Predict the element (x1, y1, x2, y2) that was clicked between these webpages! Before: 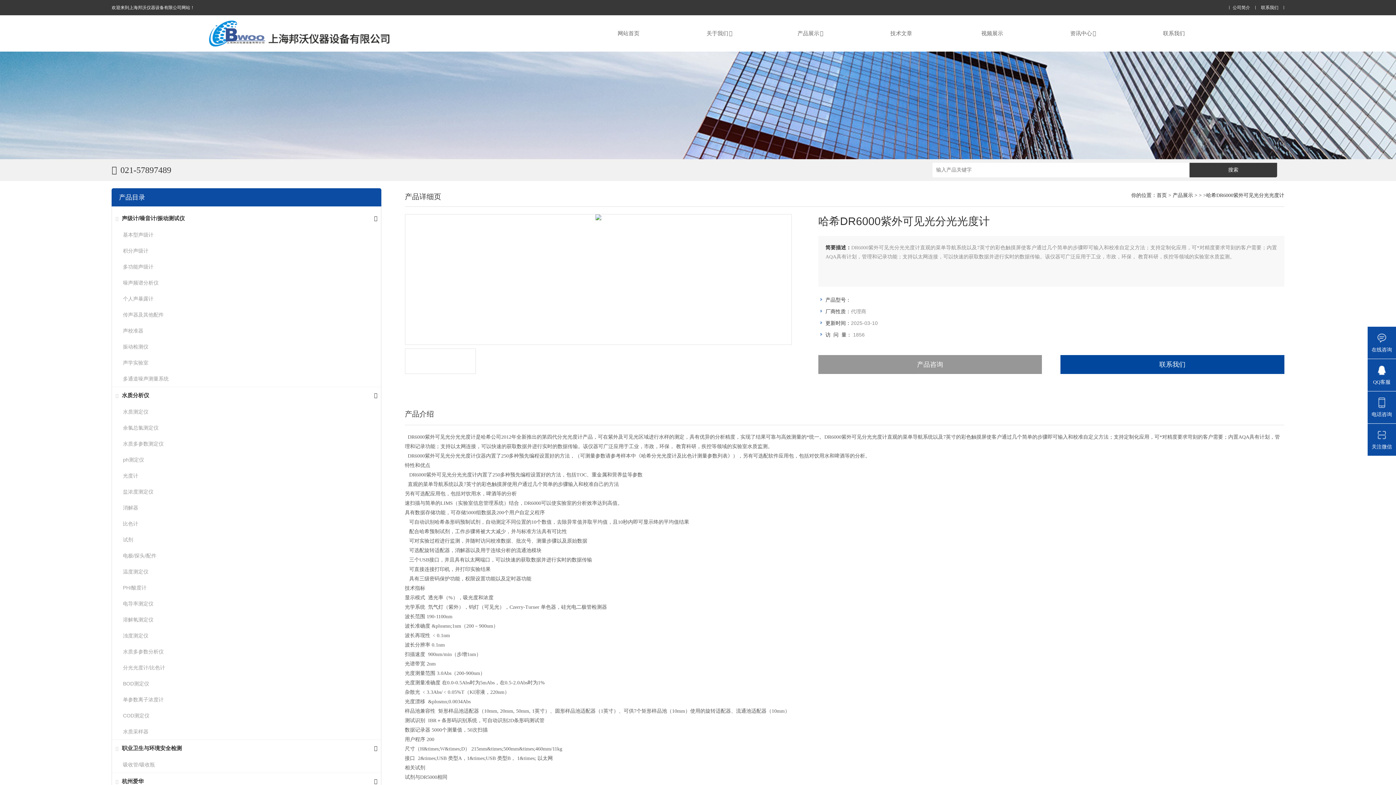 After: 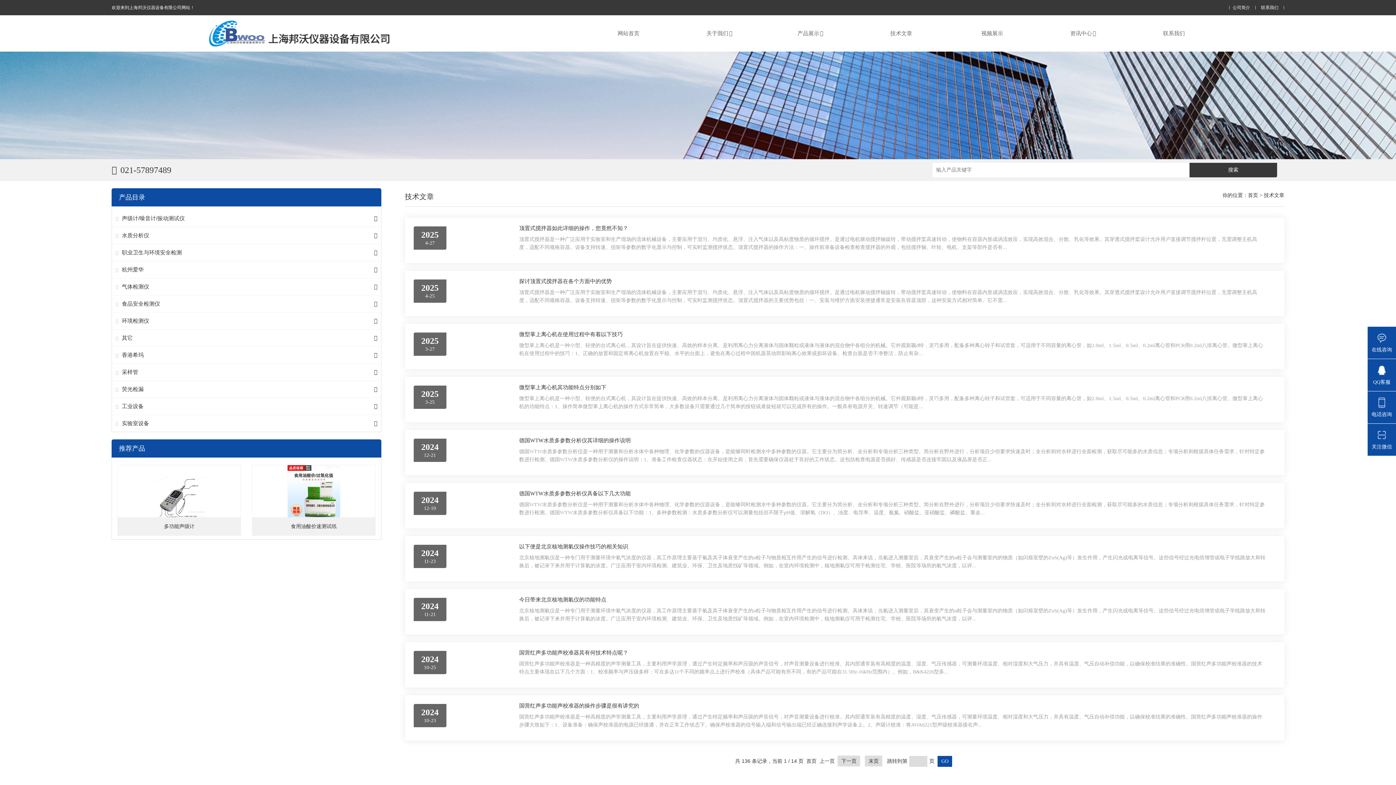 Action: label: 技术文章 bbox: (856, 15, 946, 51)